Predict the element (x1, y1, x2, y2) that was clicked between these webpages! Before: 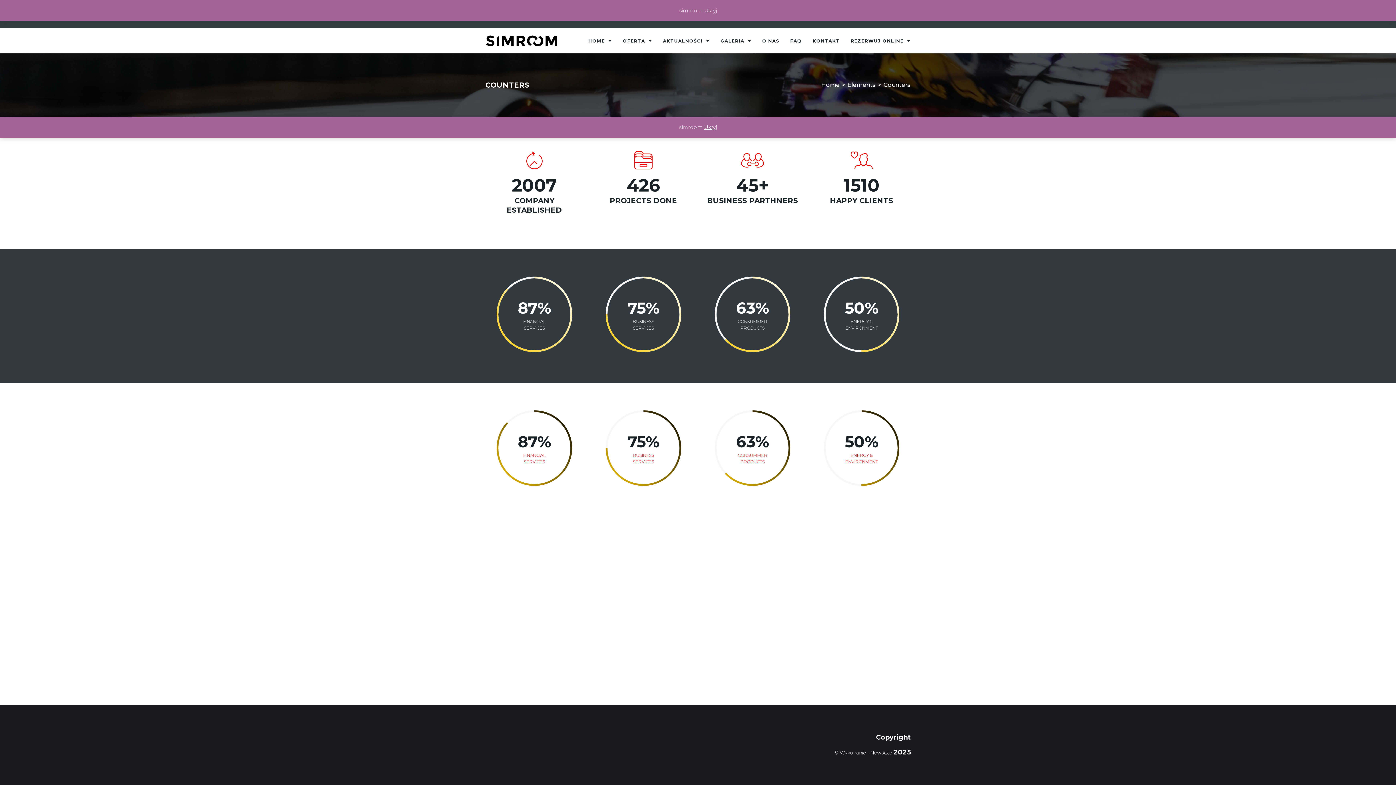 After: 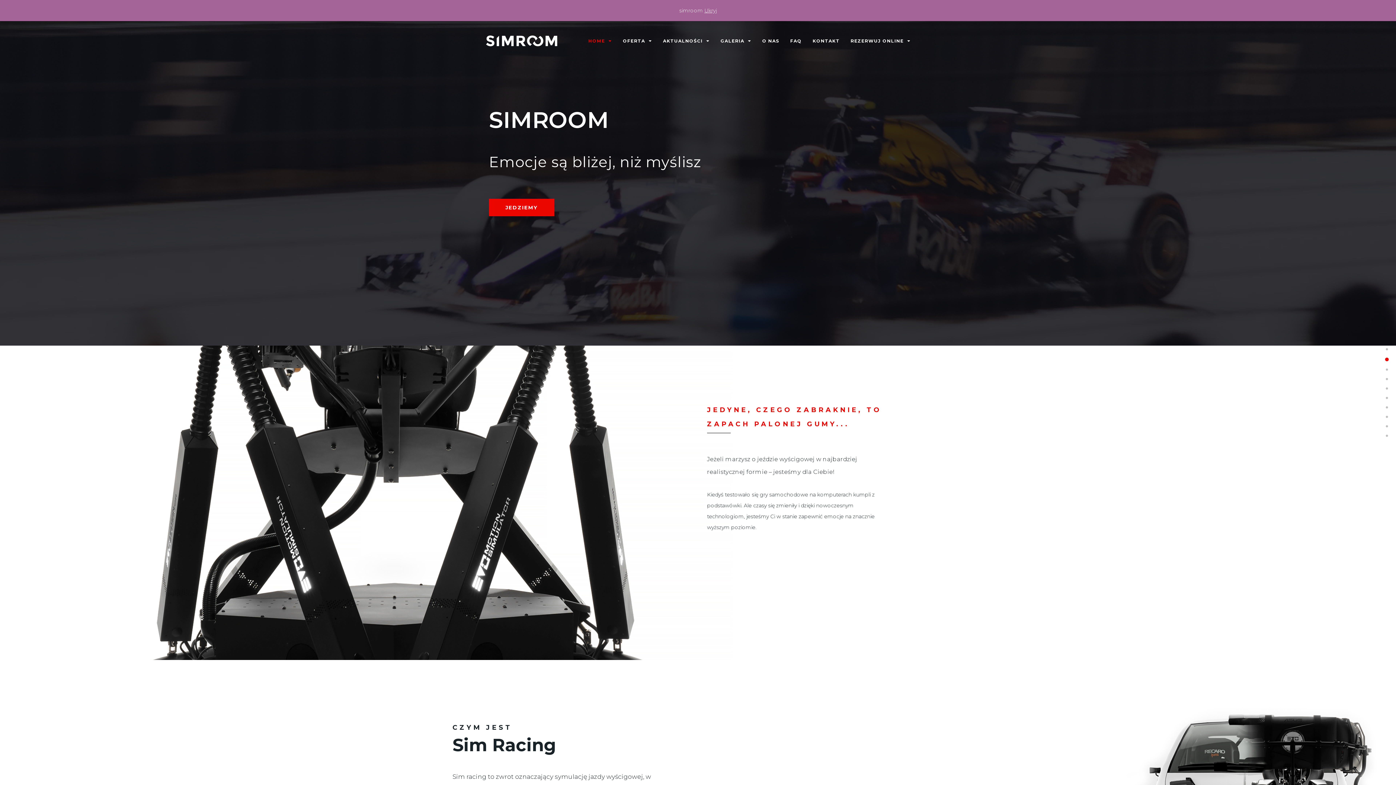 Action: bbox: (583, 34, 617, 47) label: HOME